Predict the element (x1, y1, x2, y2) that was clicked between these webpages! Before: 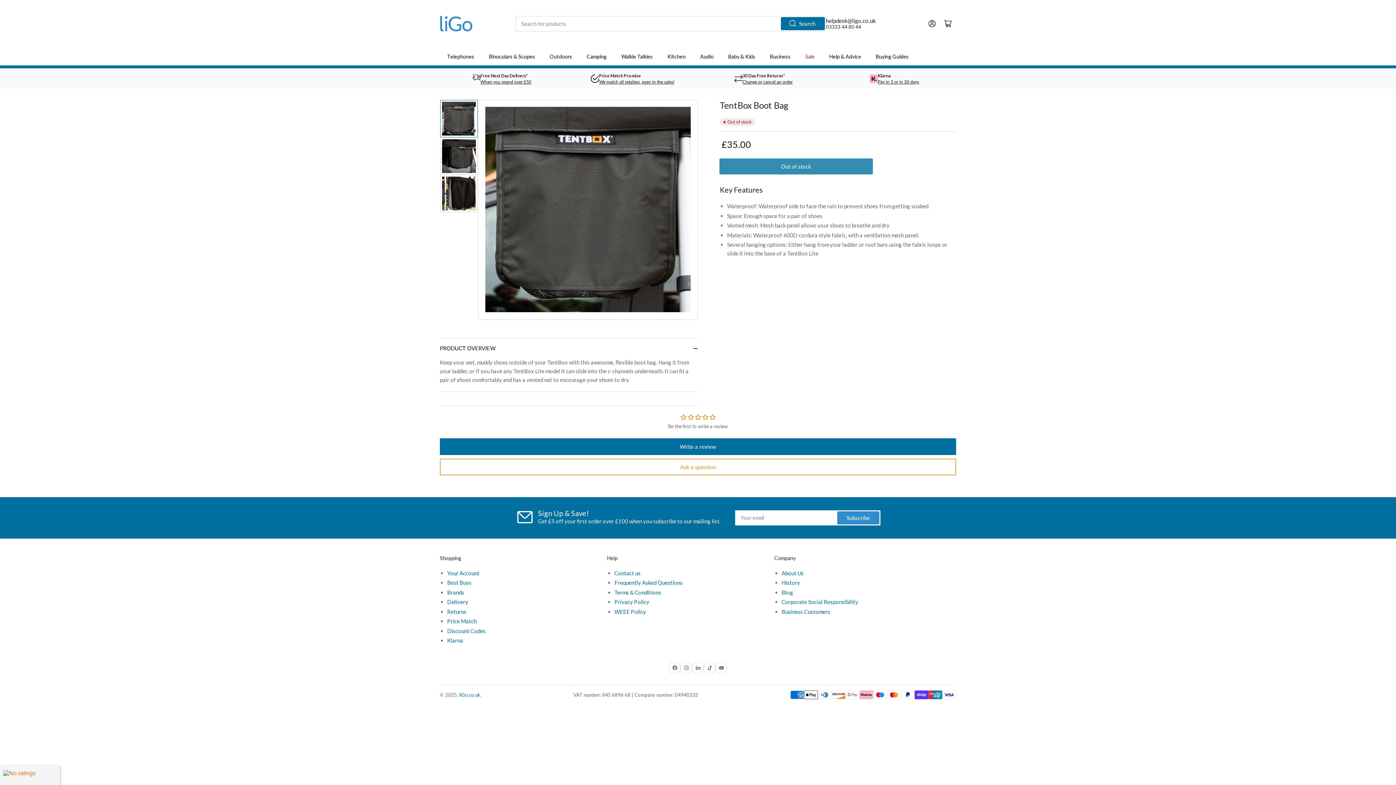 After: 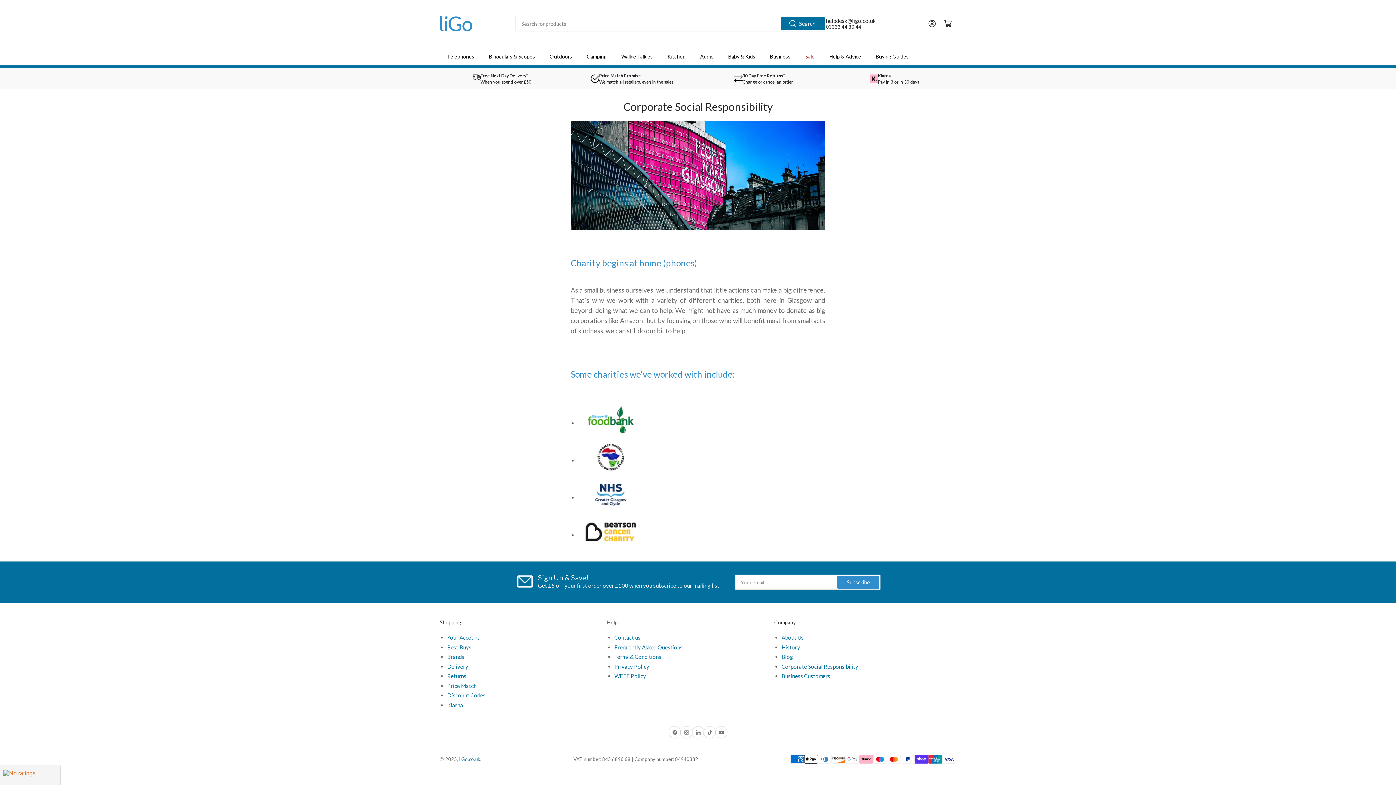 Action: label: Corporate Social Responsibility bbox: (781, 599, 858, 605)